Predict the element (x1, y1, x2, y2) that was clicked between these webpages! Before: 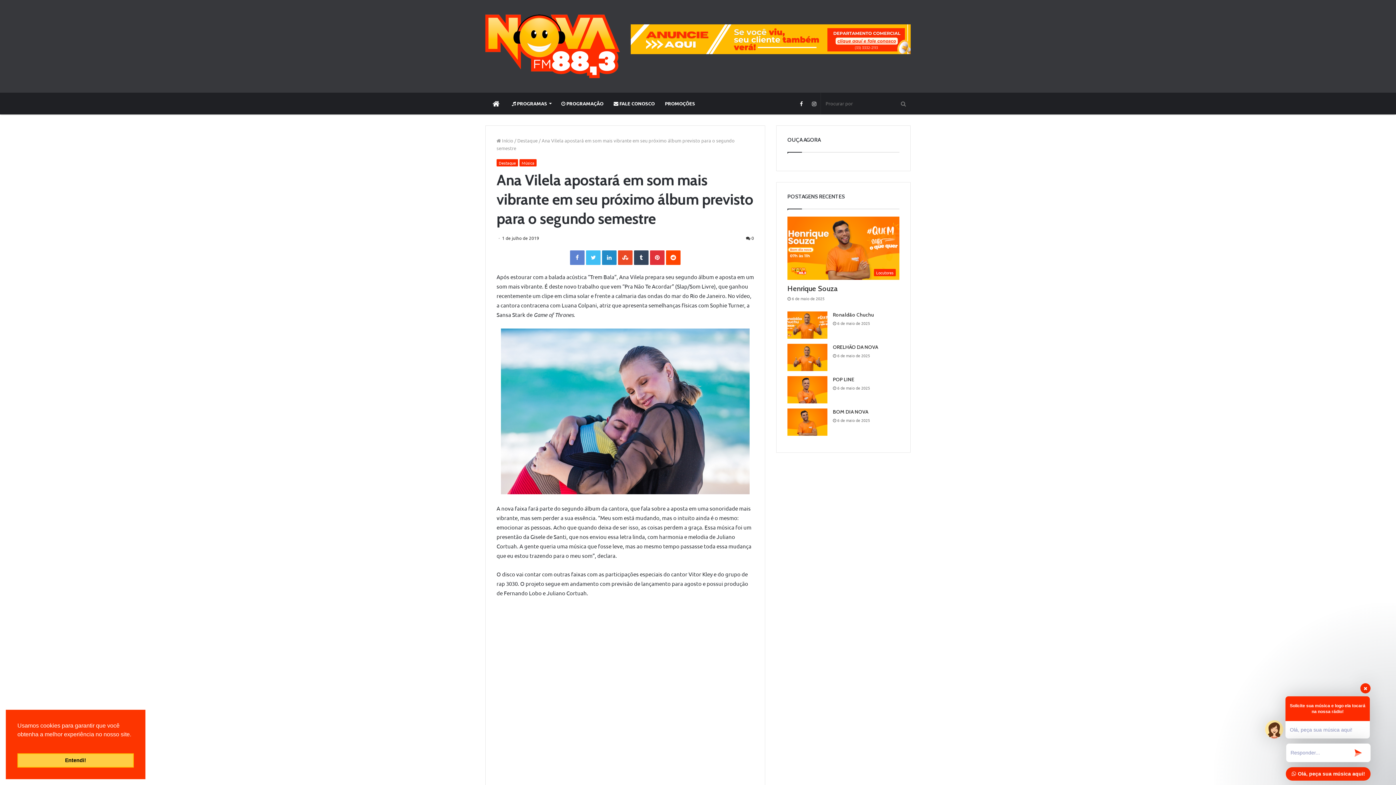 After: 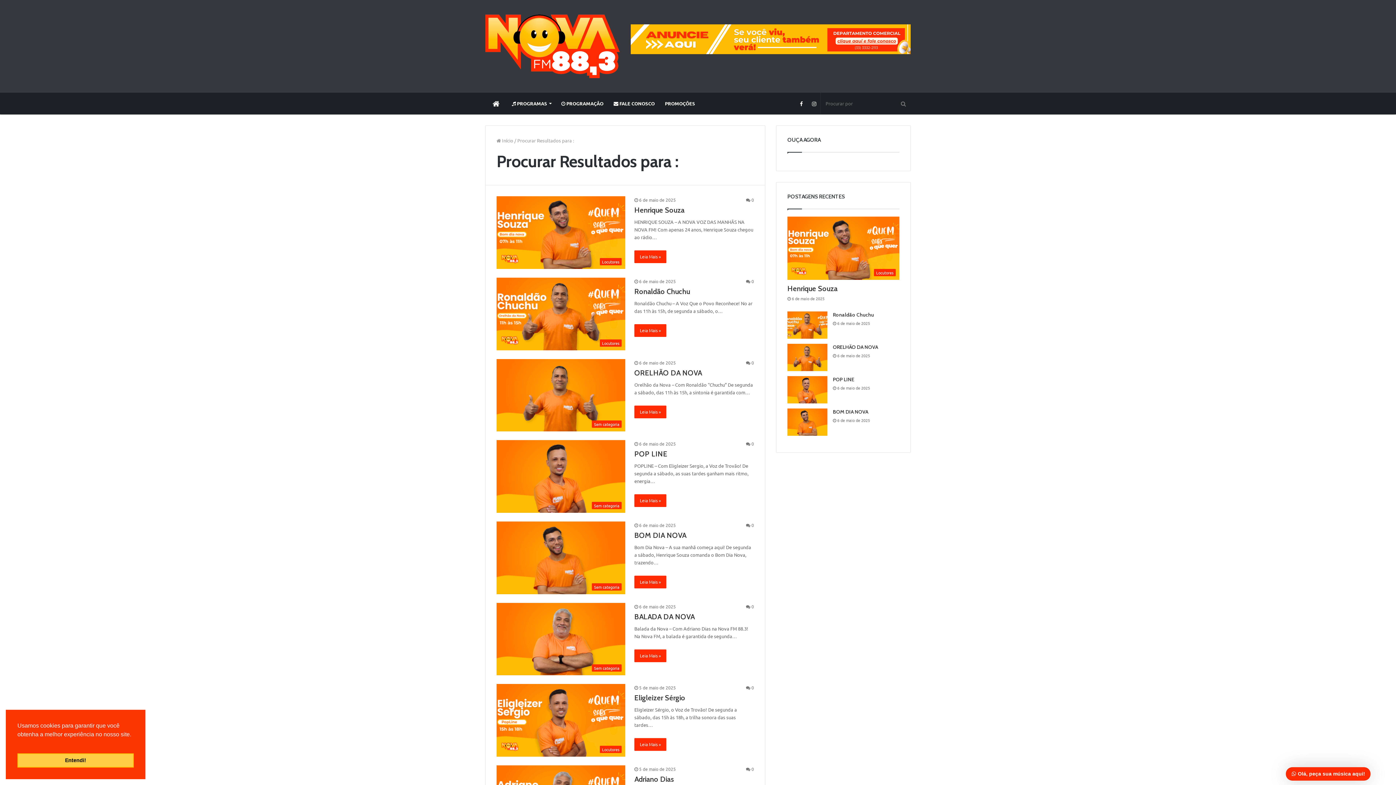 Action: bbox: (896, 92, 910, 114)